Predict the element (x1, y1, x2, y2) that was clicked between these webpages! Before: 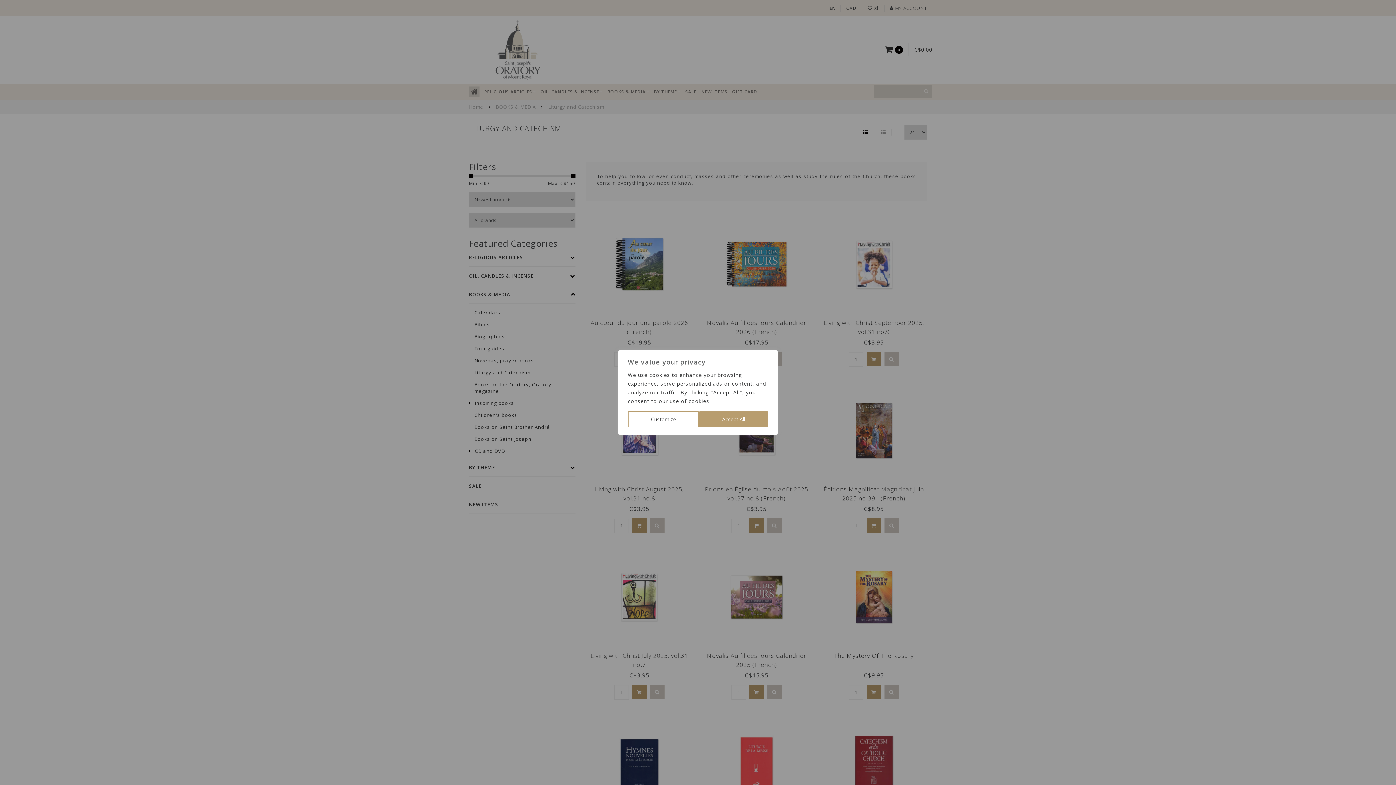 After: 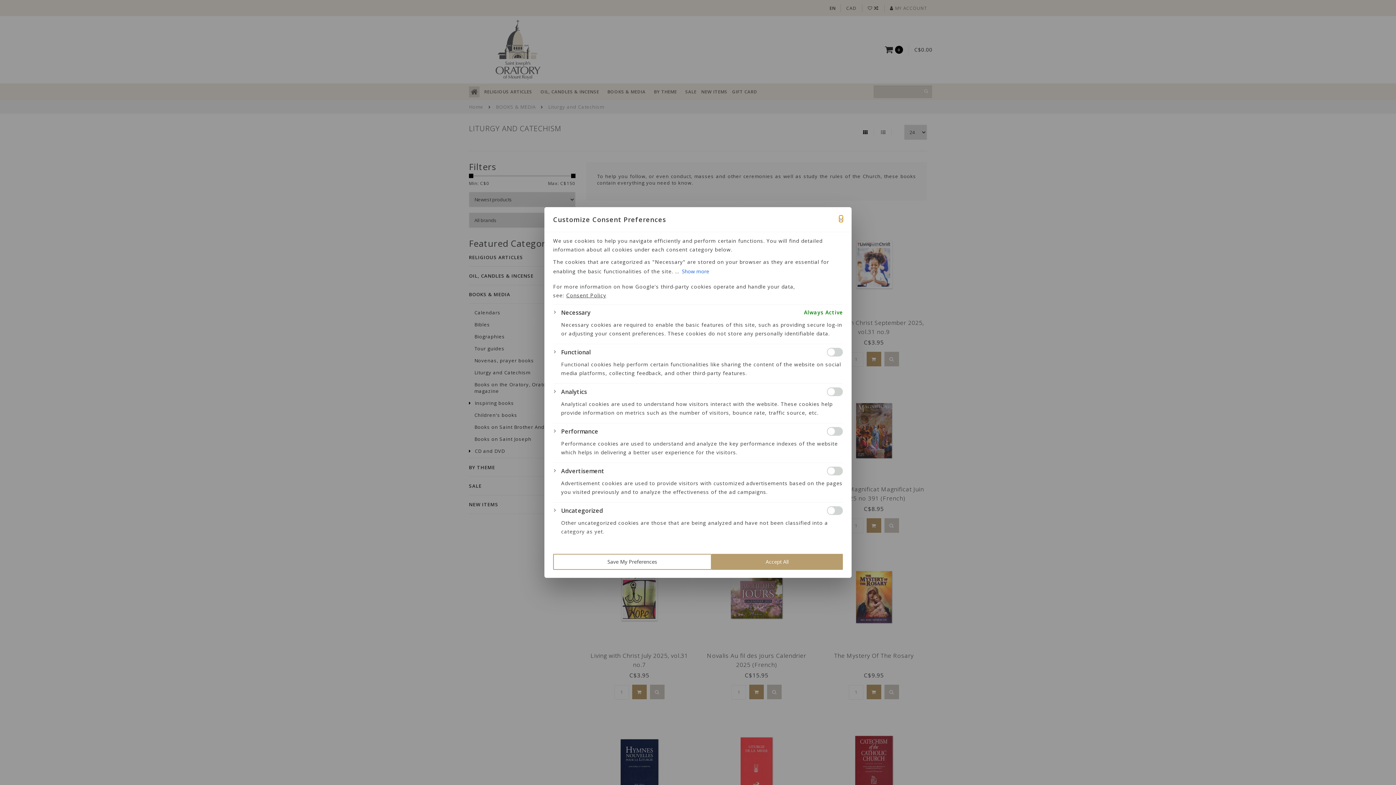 Action: bbox: (628, 411, 699, 427) label: Customize